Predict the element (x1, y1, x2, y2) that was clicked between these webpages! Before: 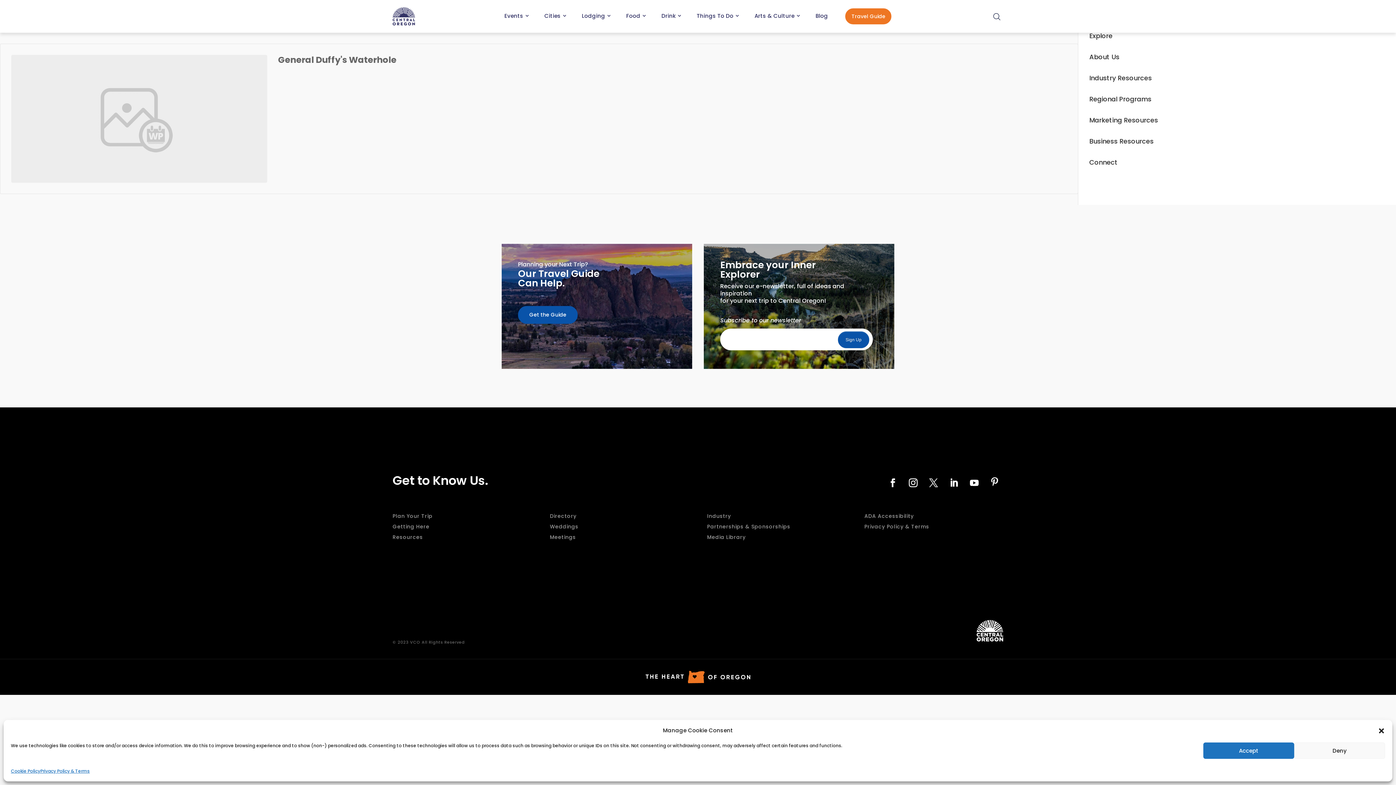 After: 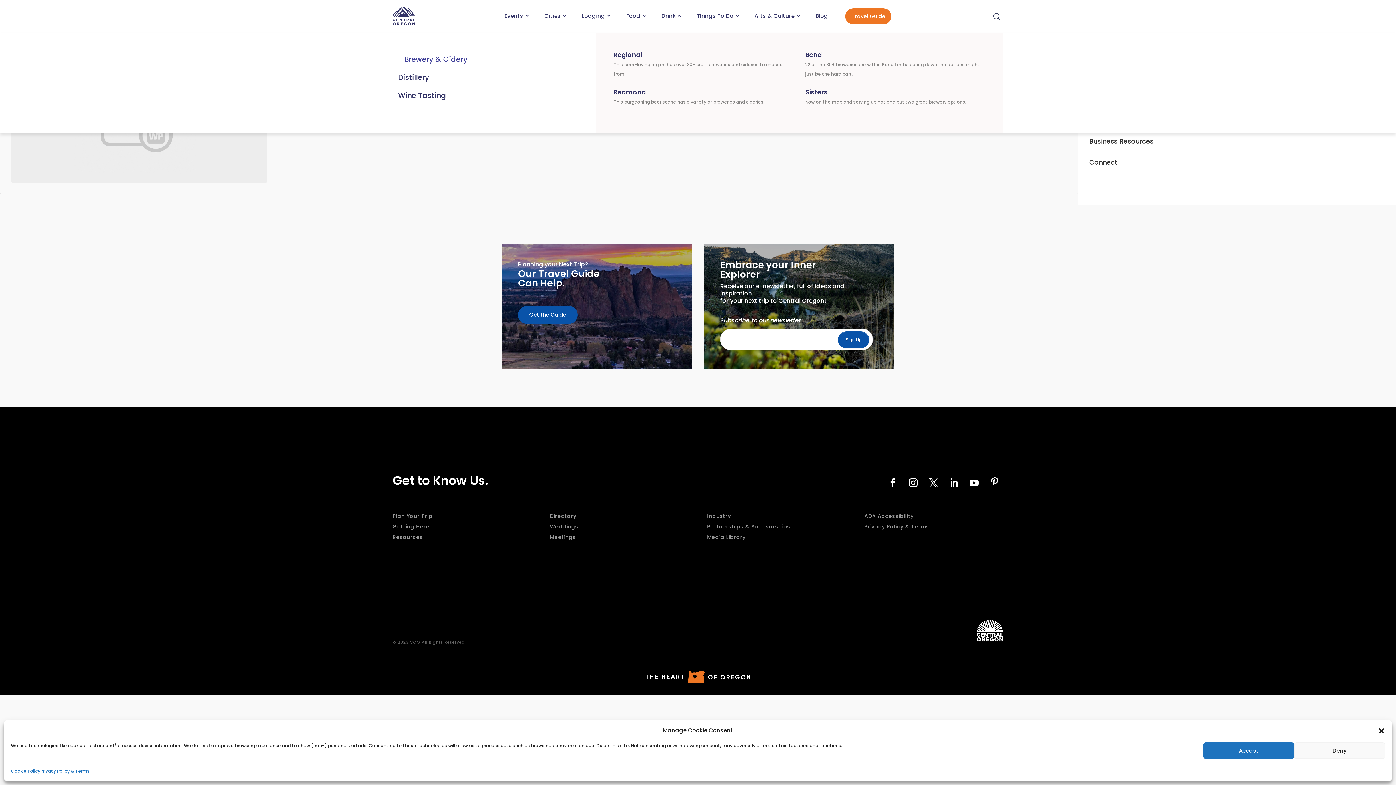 Action: bbox: (661, 8, 682, 23) label: Drink